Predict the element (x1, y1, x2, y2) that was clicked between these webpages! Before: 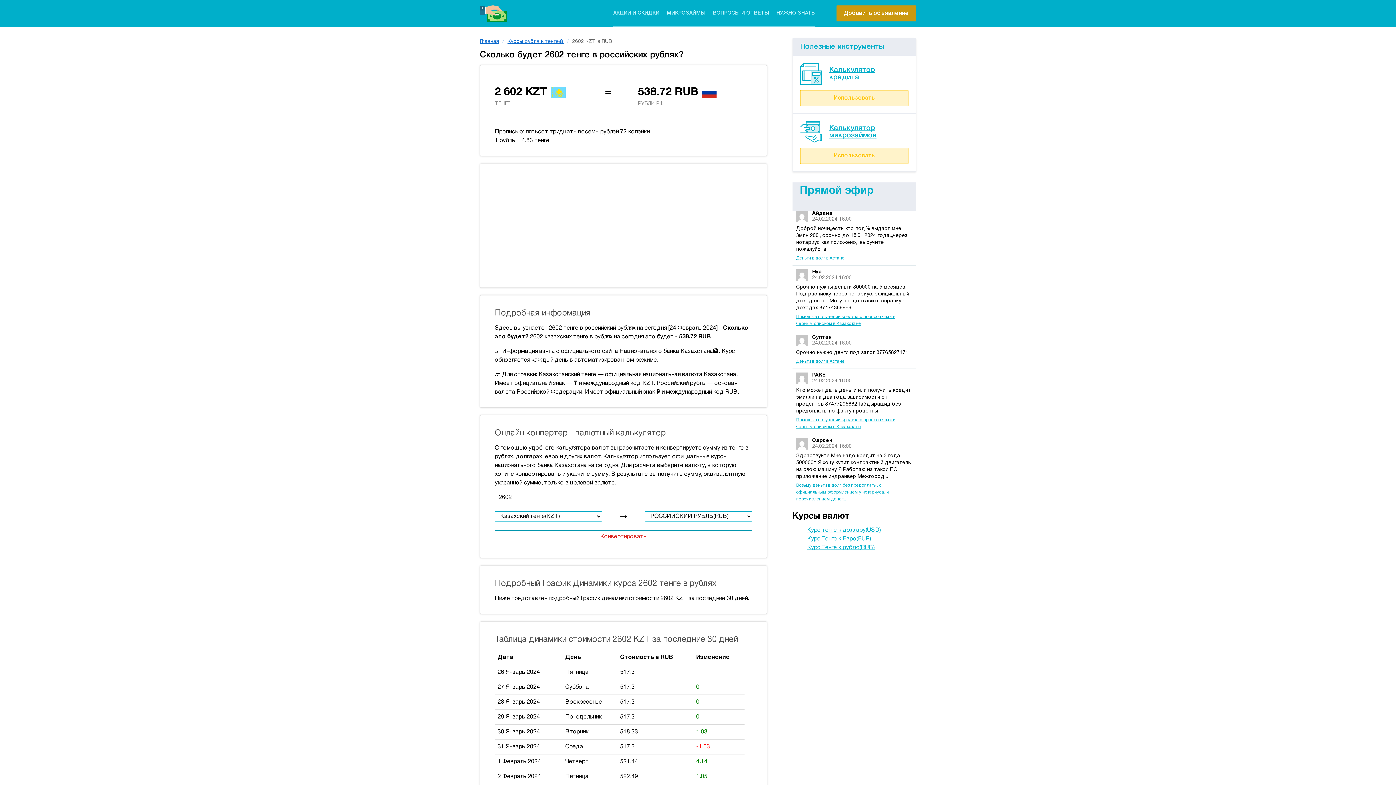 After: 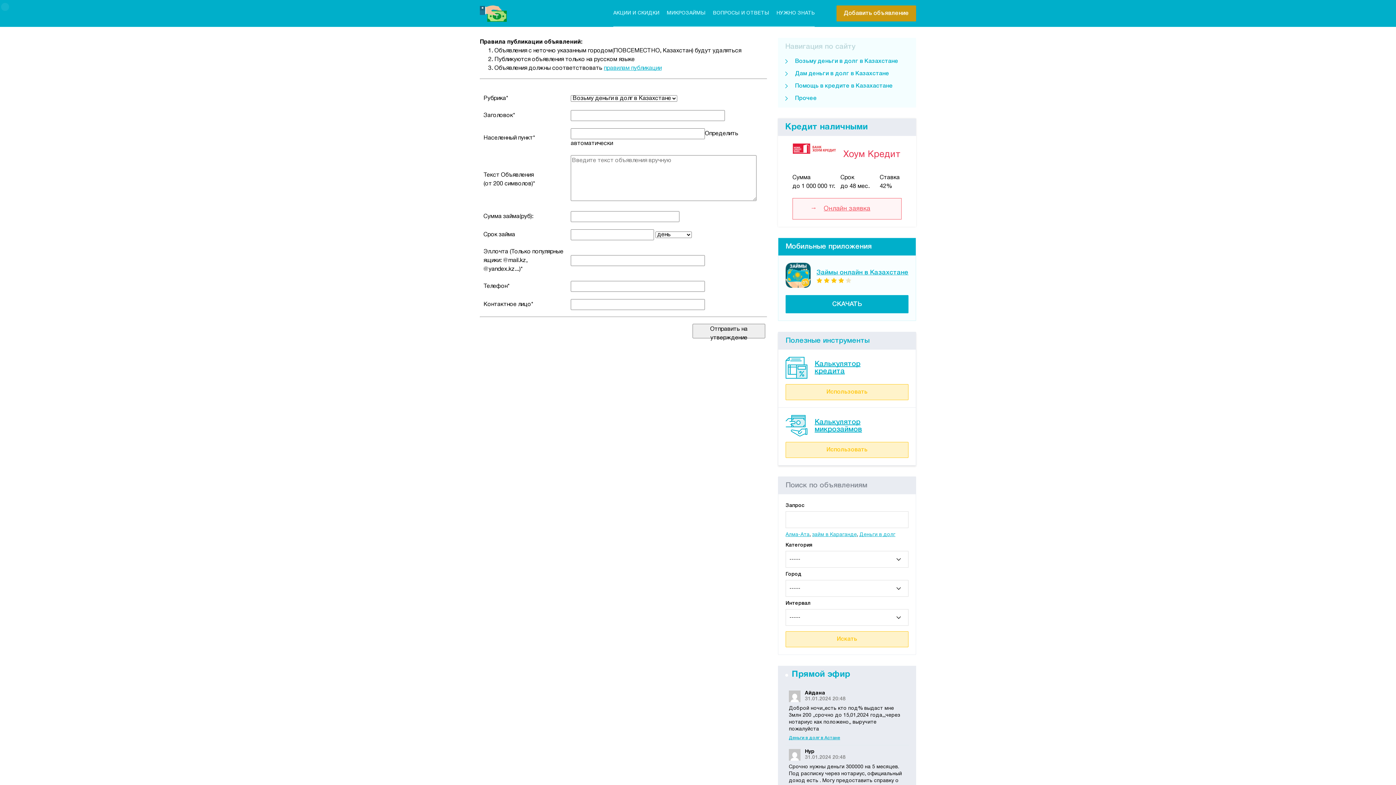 Action: label: Добавить объявление bbox: (836, 5, 916, 21)